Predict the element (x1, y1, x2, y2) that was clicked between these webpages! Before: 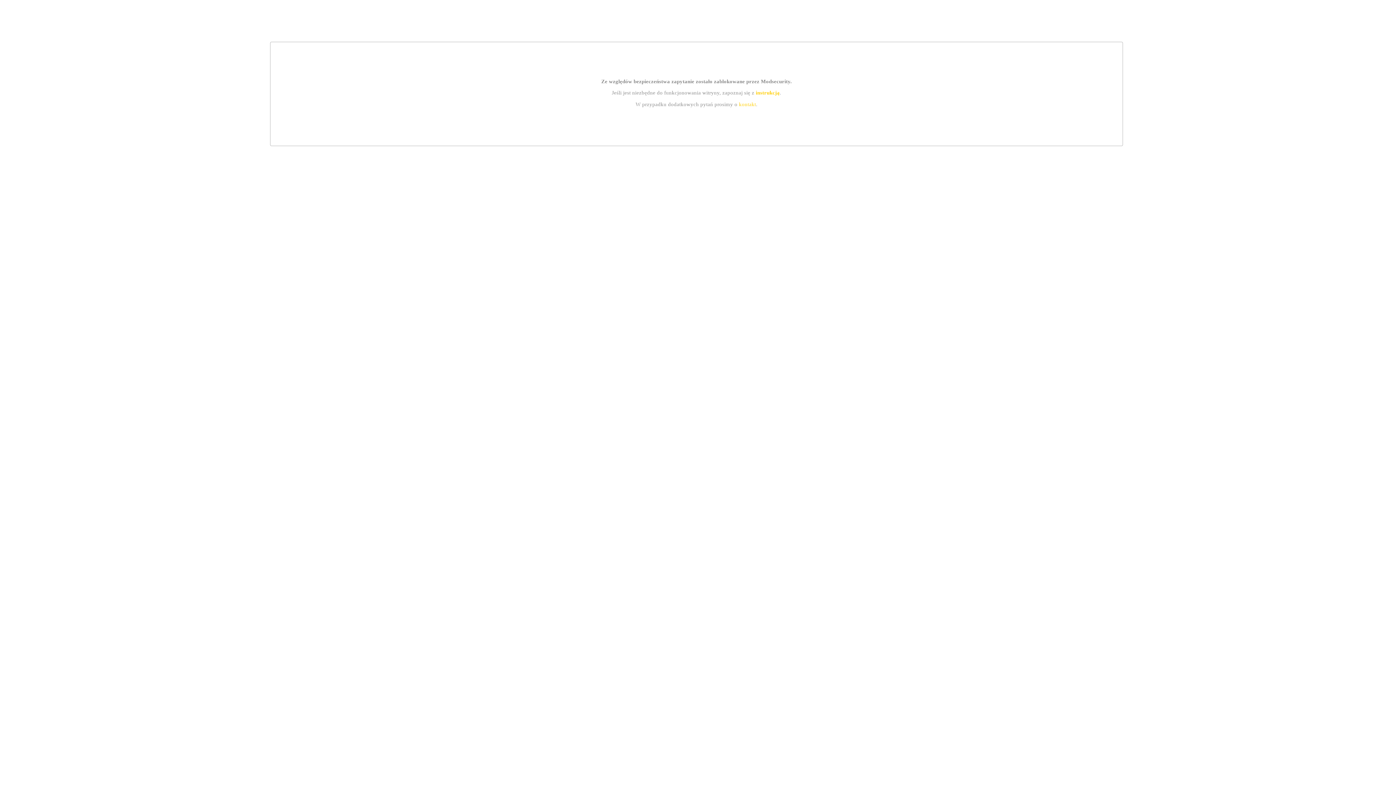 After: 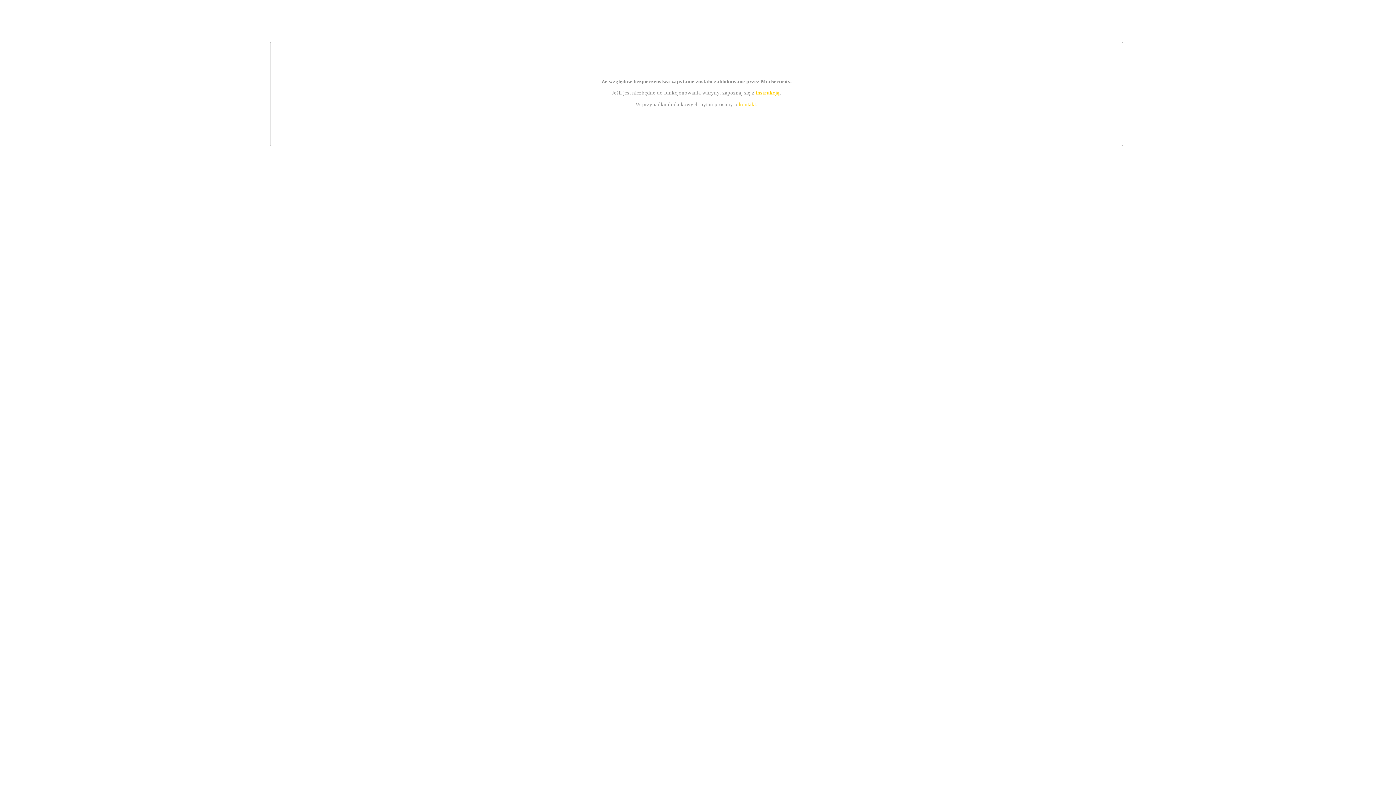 Action: label: instrukcją bbox: (755, 89, 779, 95)